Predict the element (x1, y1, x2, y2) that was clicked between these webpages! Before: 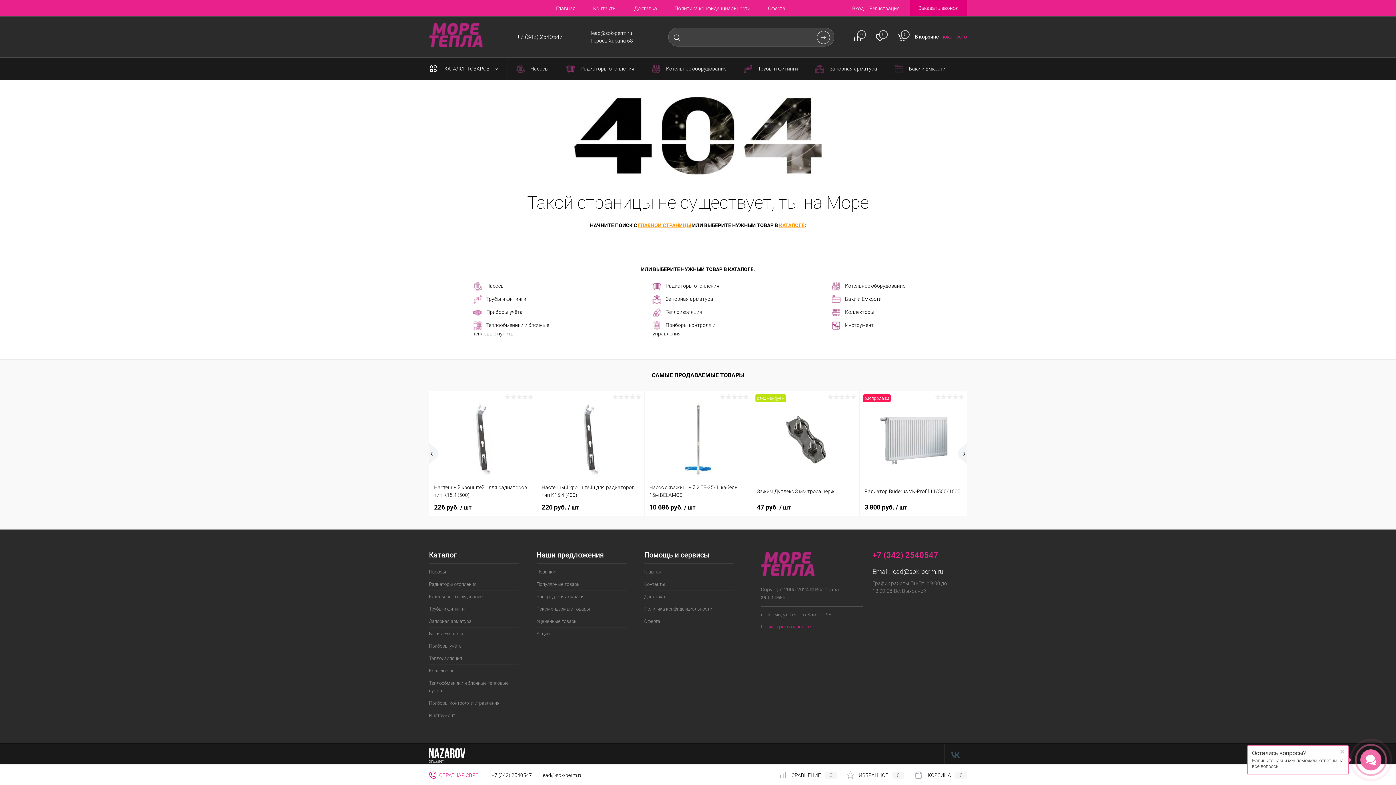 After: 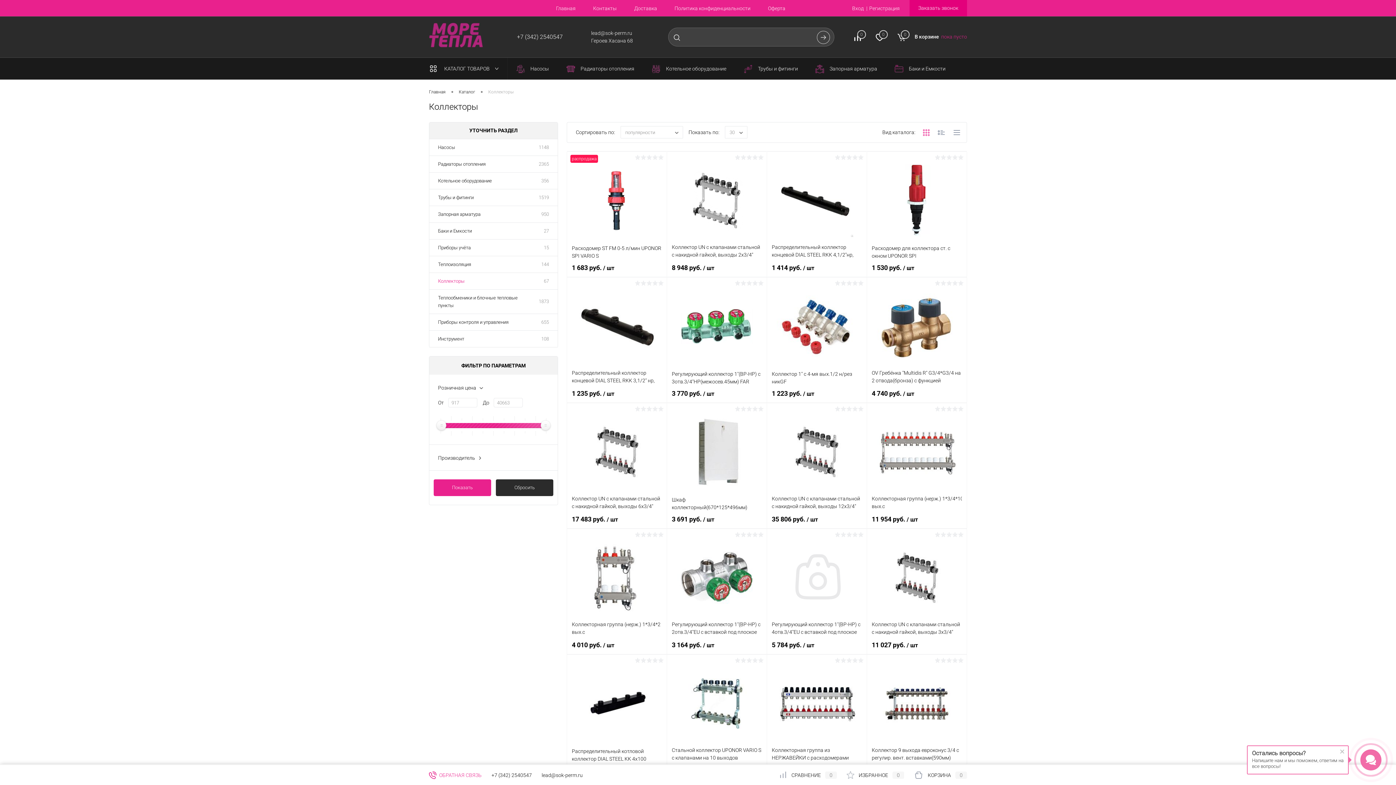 Action: label: Коллекторы bbox: (429, 665, 519, 677)